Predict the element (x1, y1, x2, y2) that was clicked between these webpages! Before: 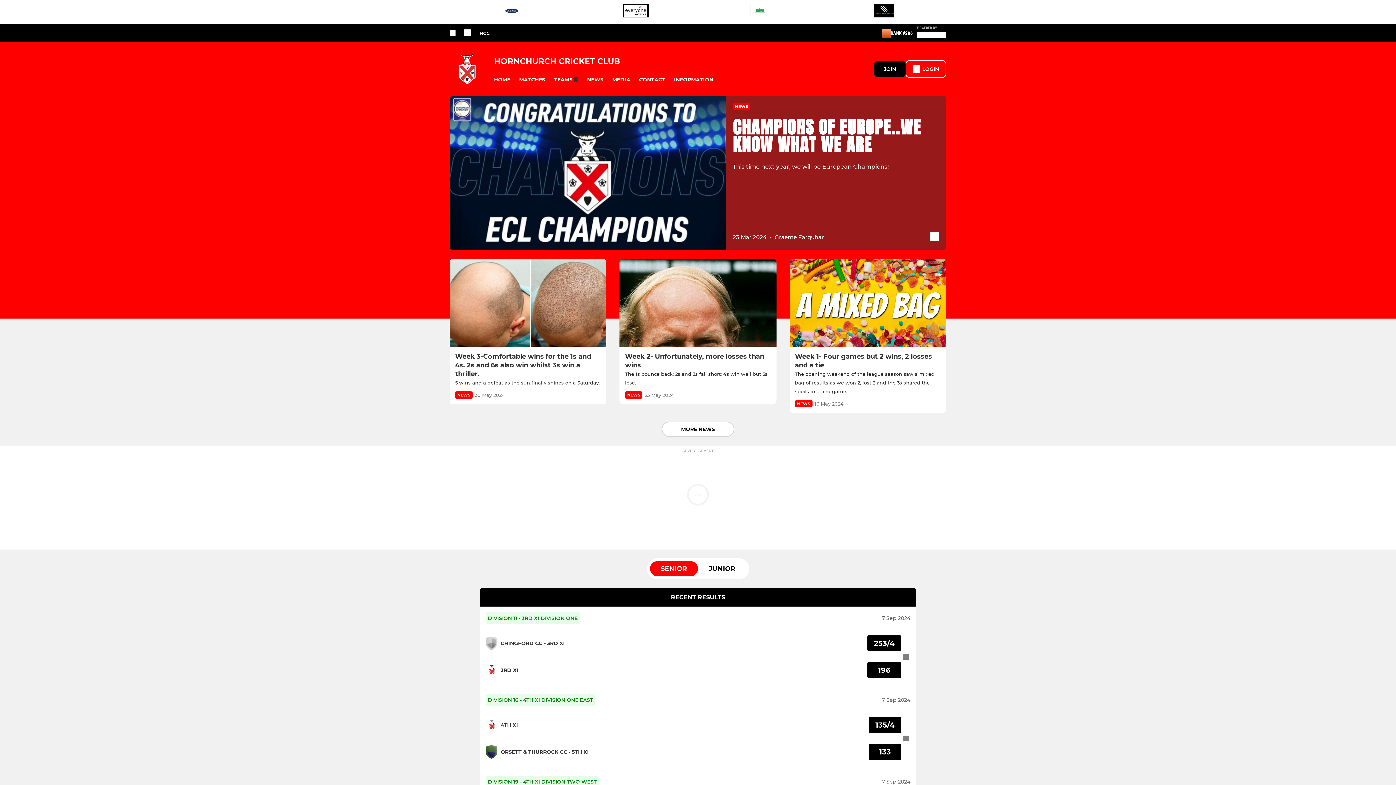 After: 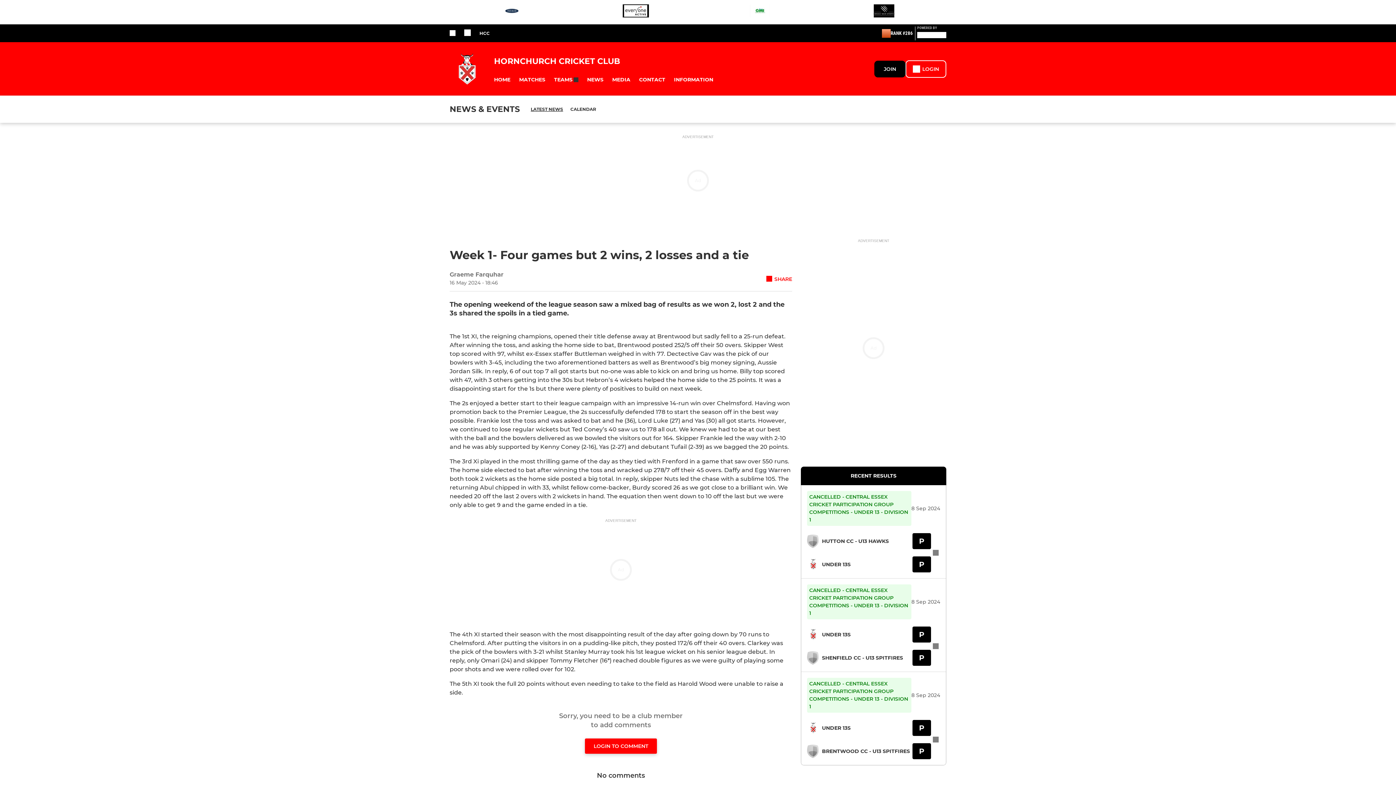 Action: label: Week 1- Four games but 2 wins, 2 losses and a tie bbox: (795, 352, 941, 395)